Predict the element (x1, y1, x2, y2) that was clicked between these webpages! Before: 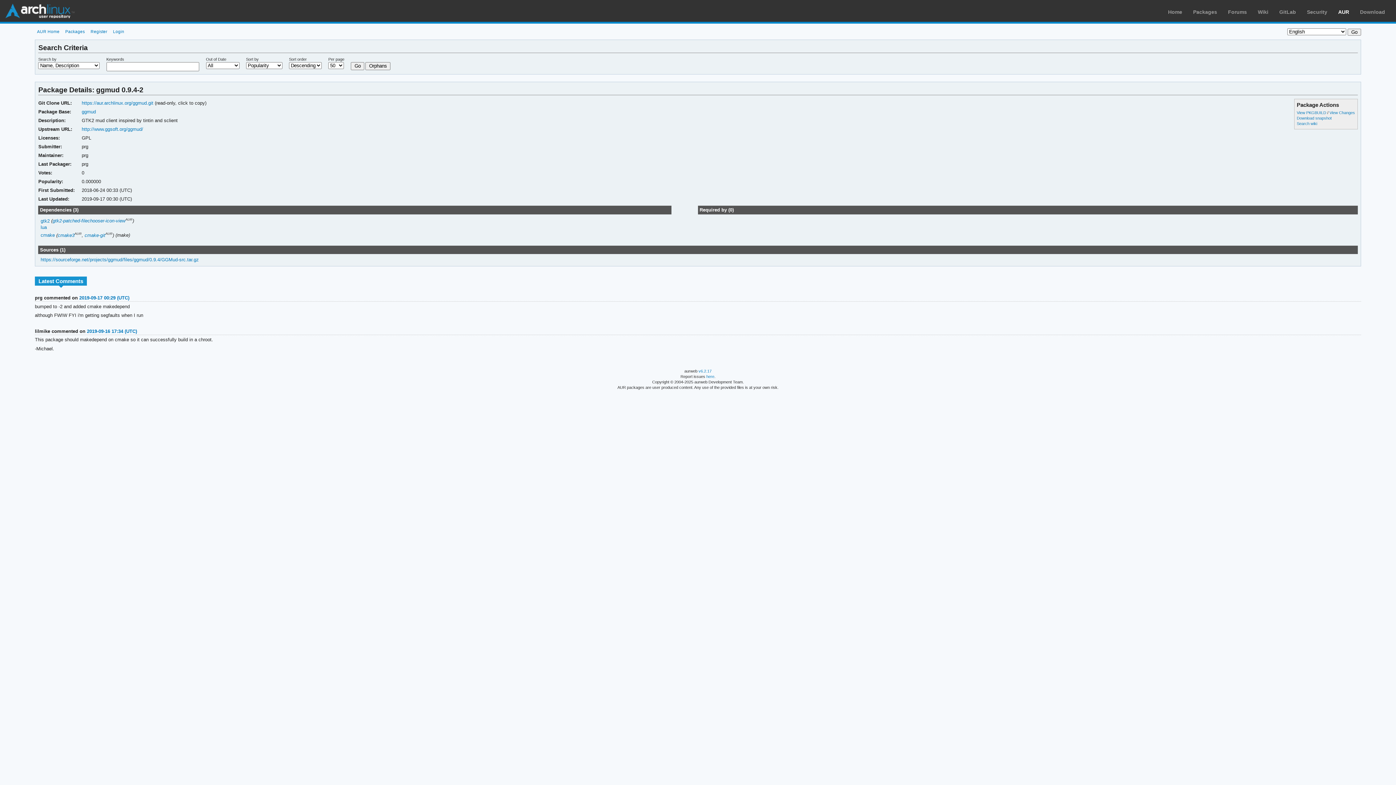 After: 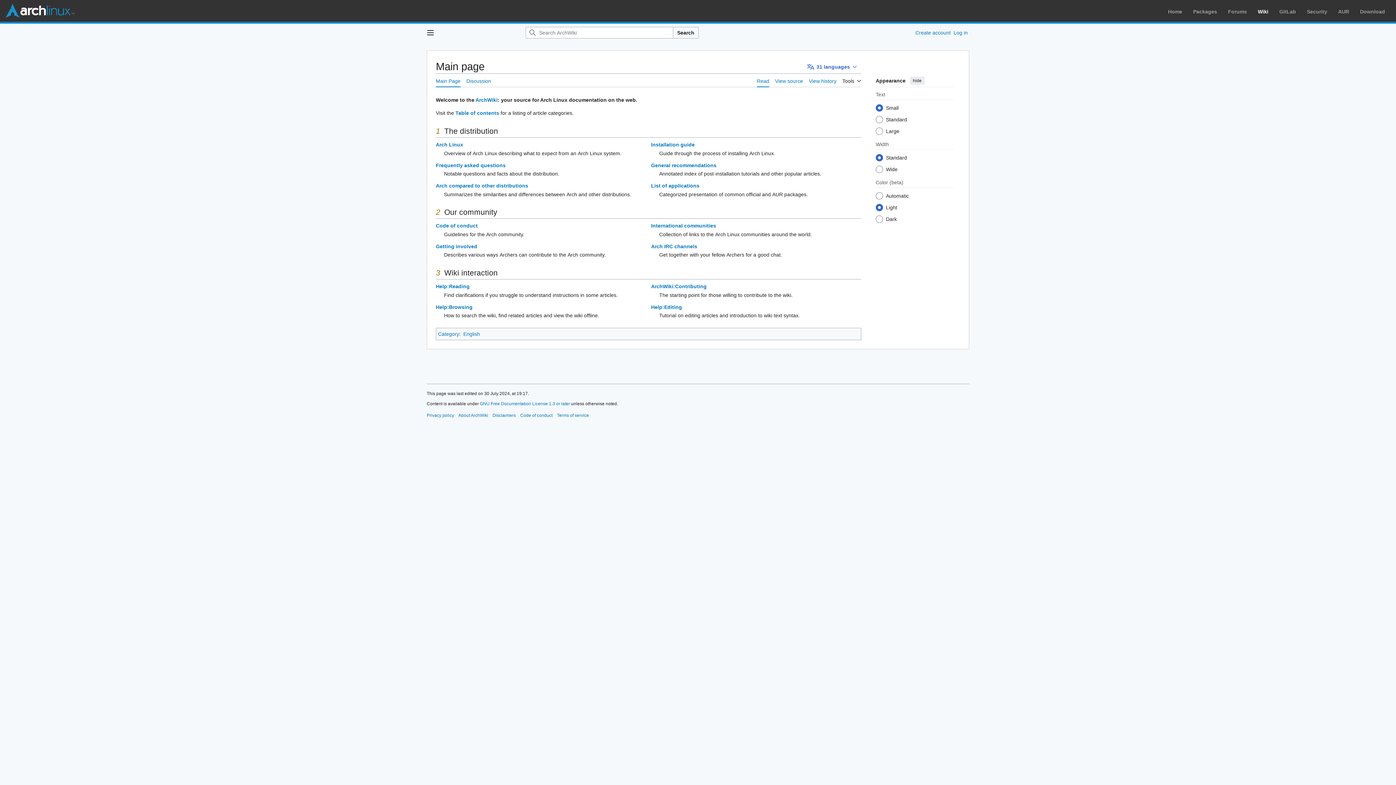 Action: bbox: (1258, 9, 1268, 14) label: Wiki